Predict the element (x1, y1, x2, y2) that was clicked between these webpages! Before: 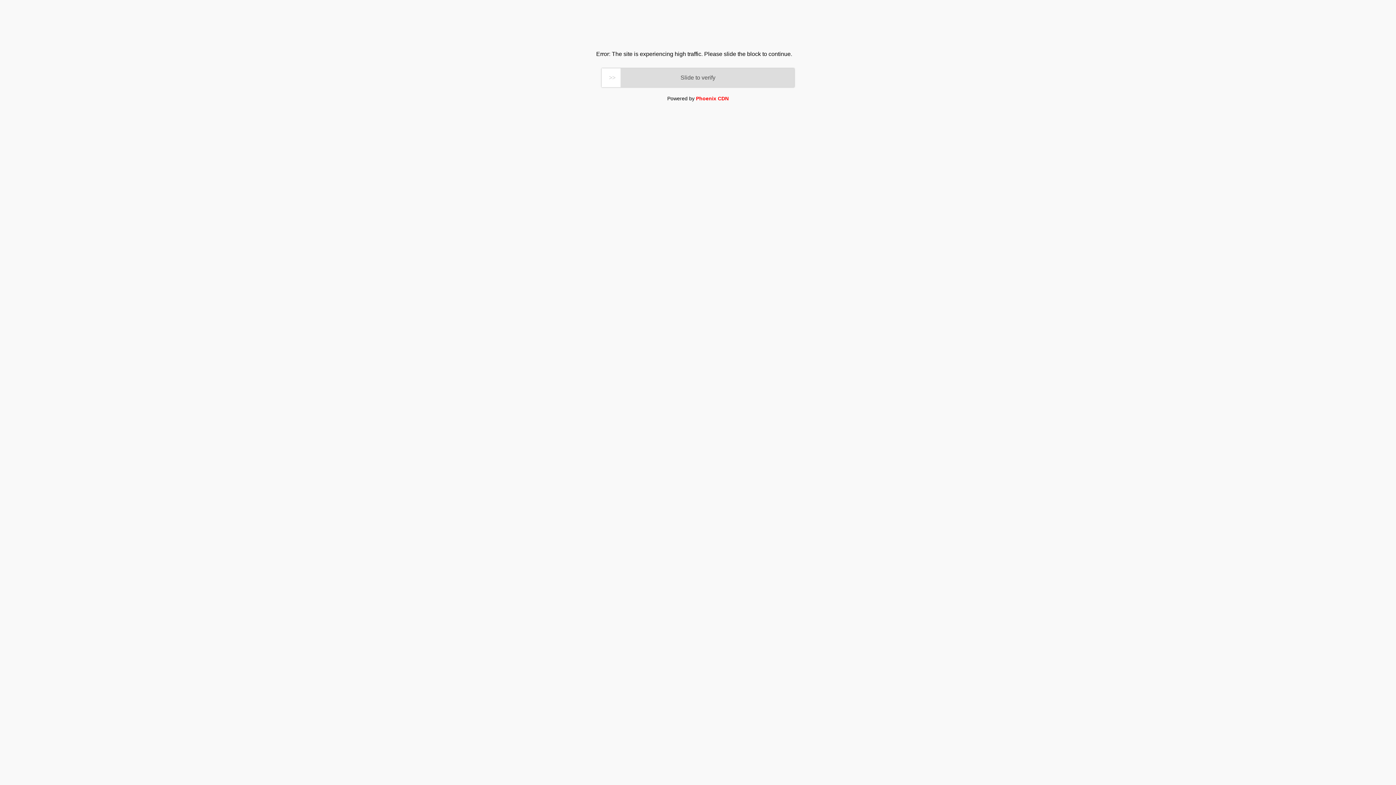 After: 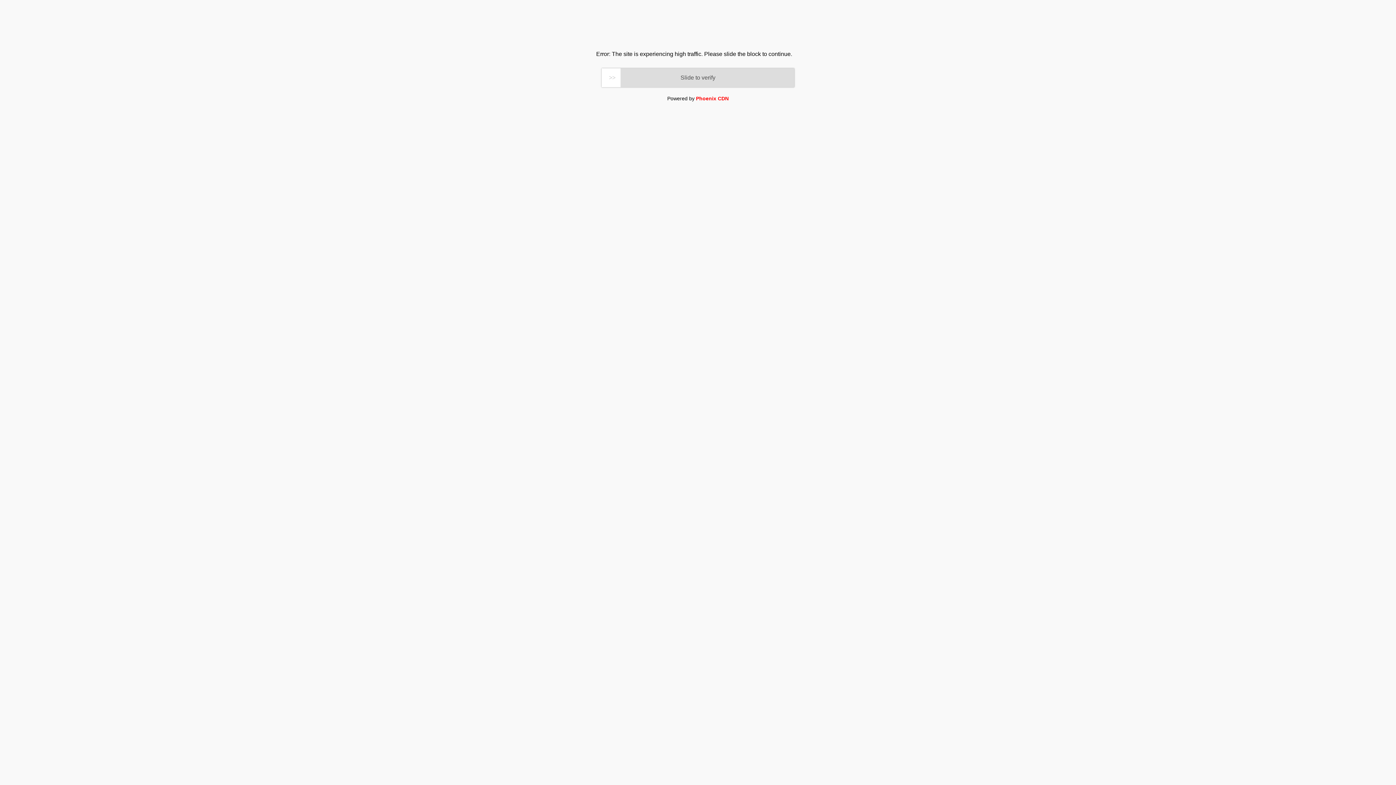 Action: label: Phoenix CDN bbox: (696, 95, 728, 101)